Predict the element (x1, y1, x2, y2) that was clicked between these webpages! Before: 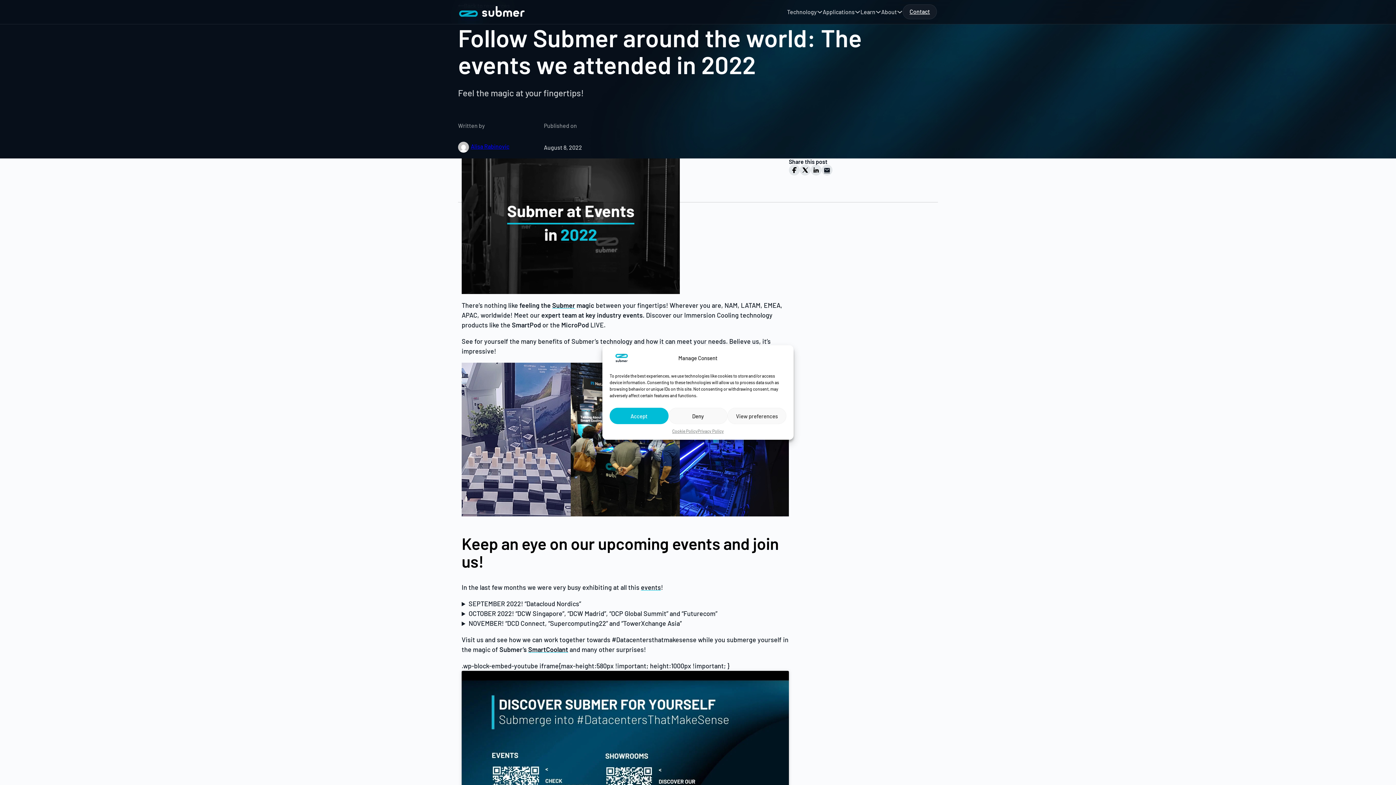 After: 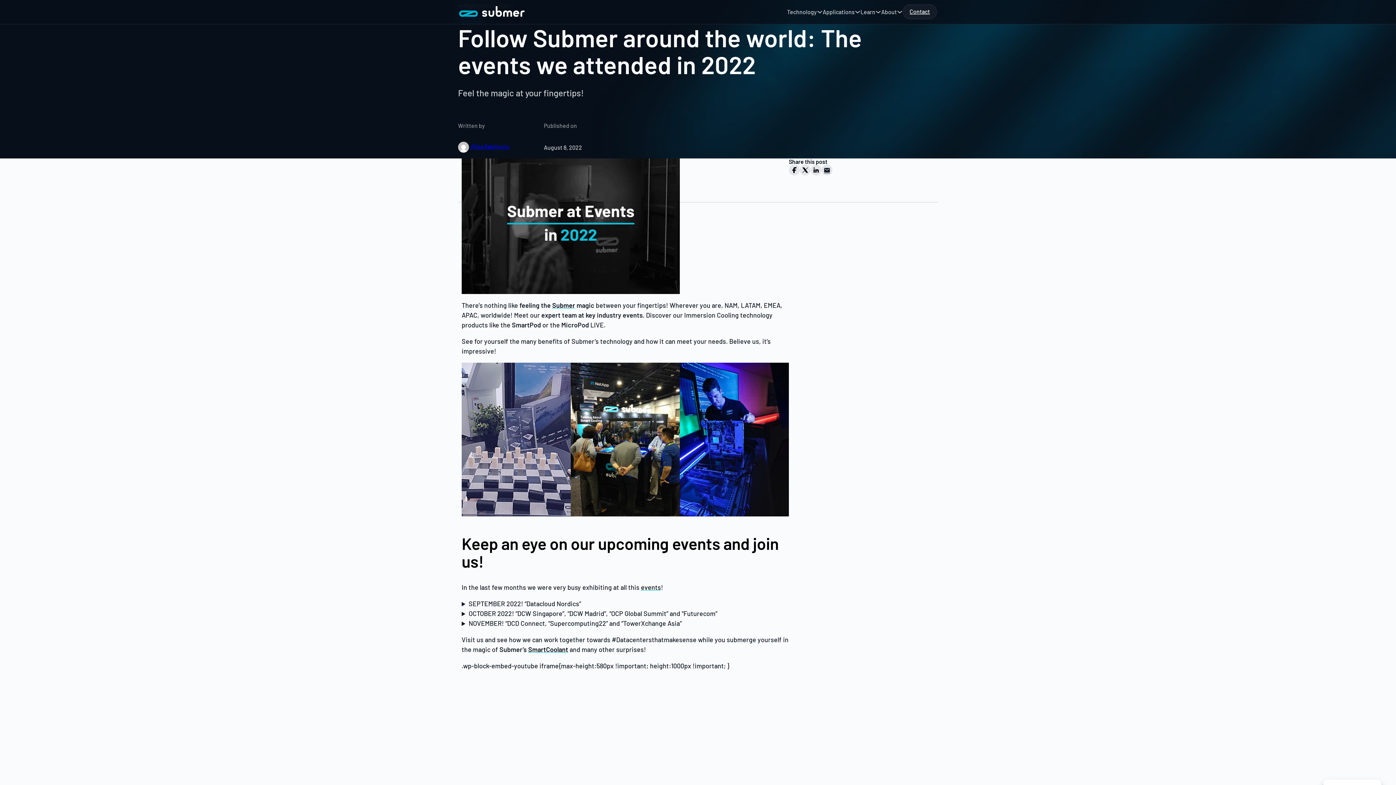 Action: bbox: (609, 408, 668, 424) label: Accept